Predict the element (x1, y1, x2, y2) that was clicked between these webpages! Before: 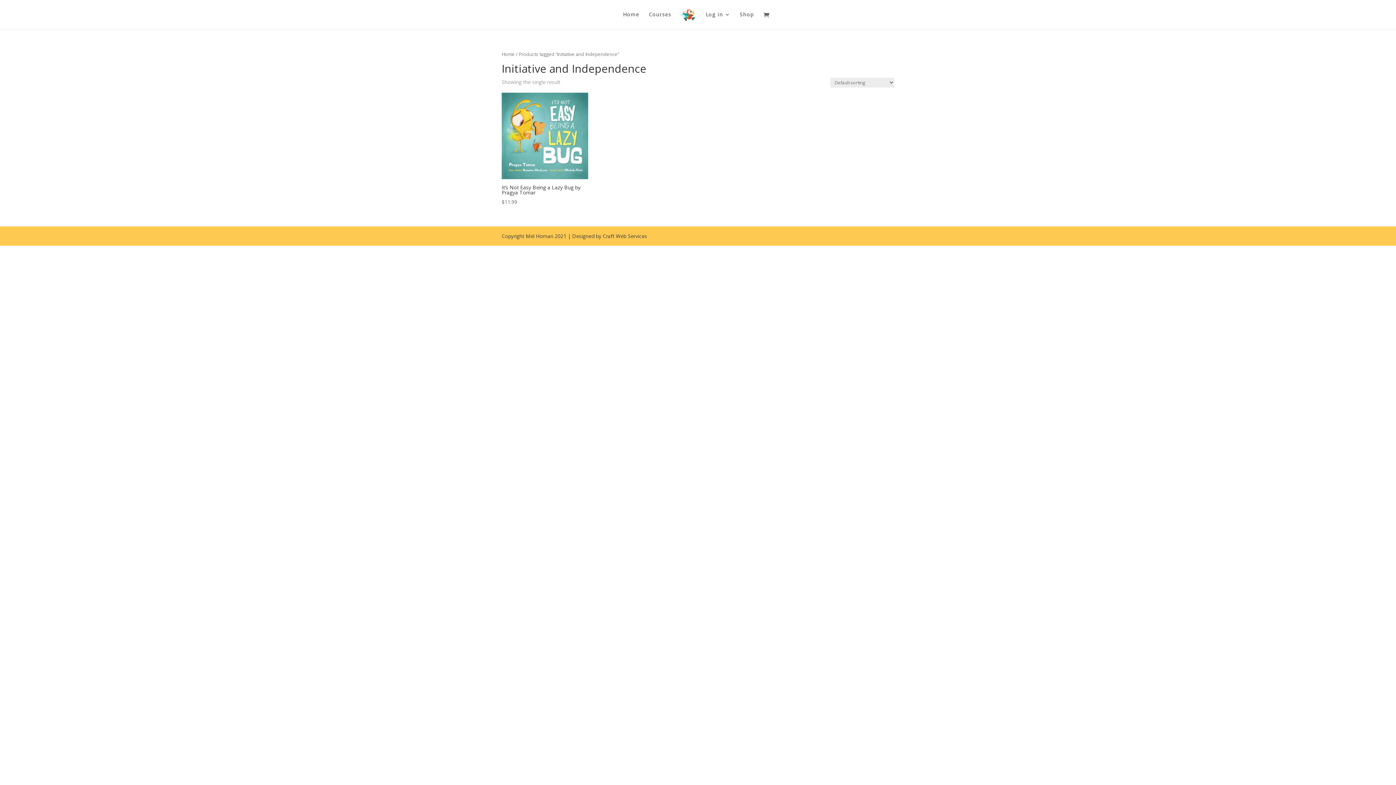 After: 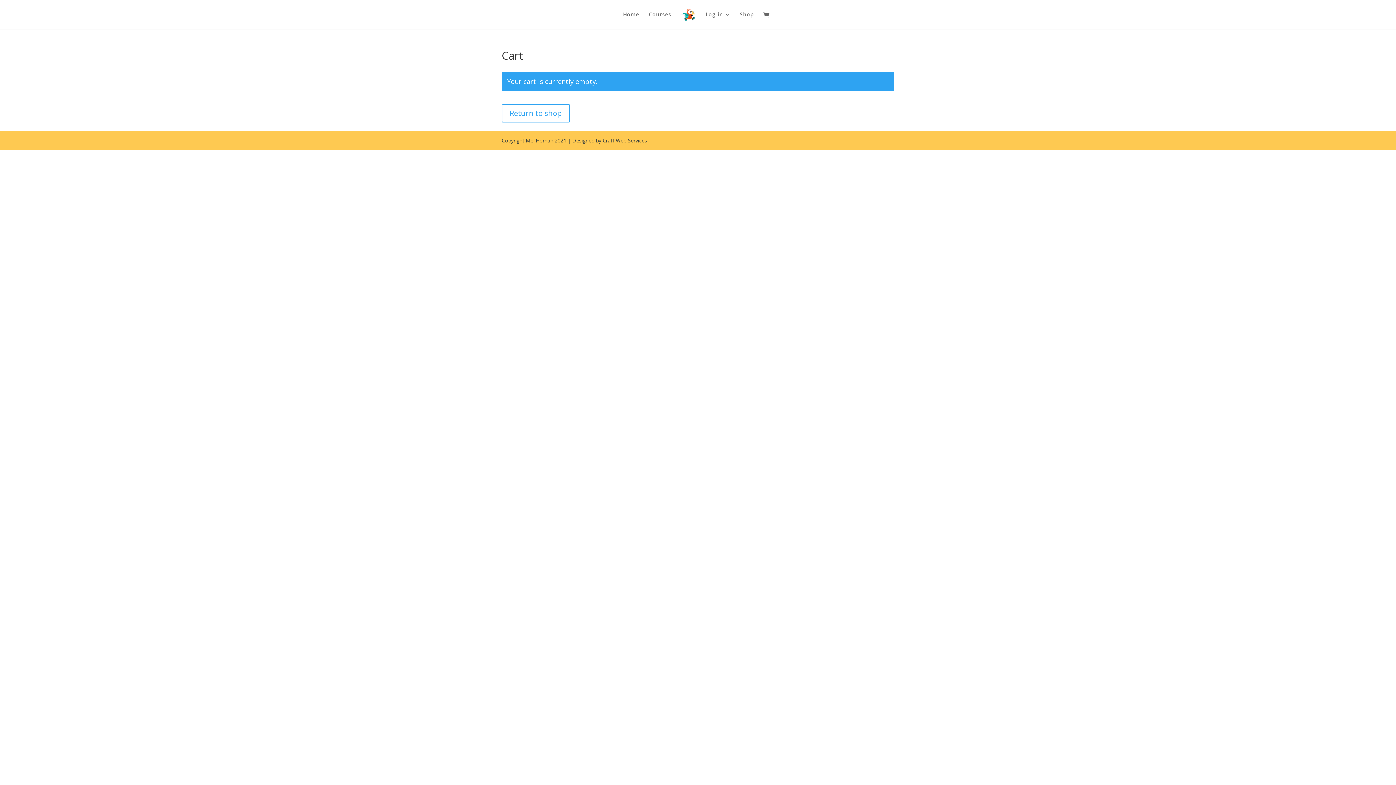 Action: bbox: (763, 11, 773, 19)